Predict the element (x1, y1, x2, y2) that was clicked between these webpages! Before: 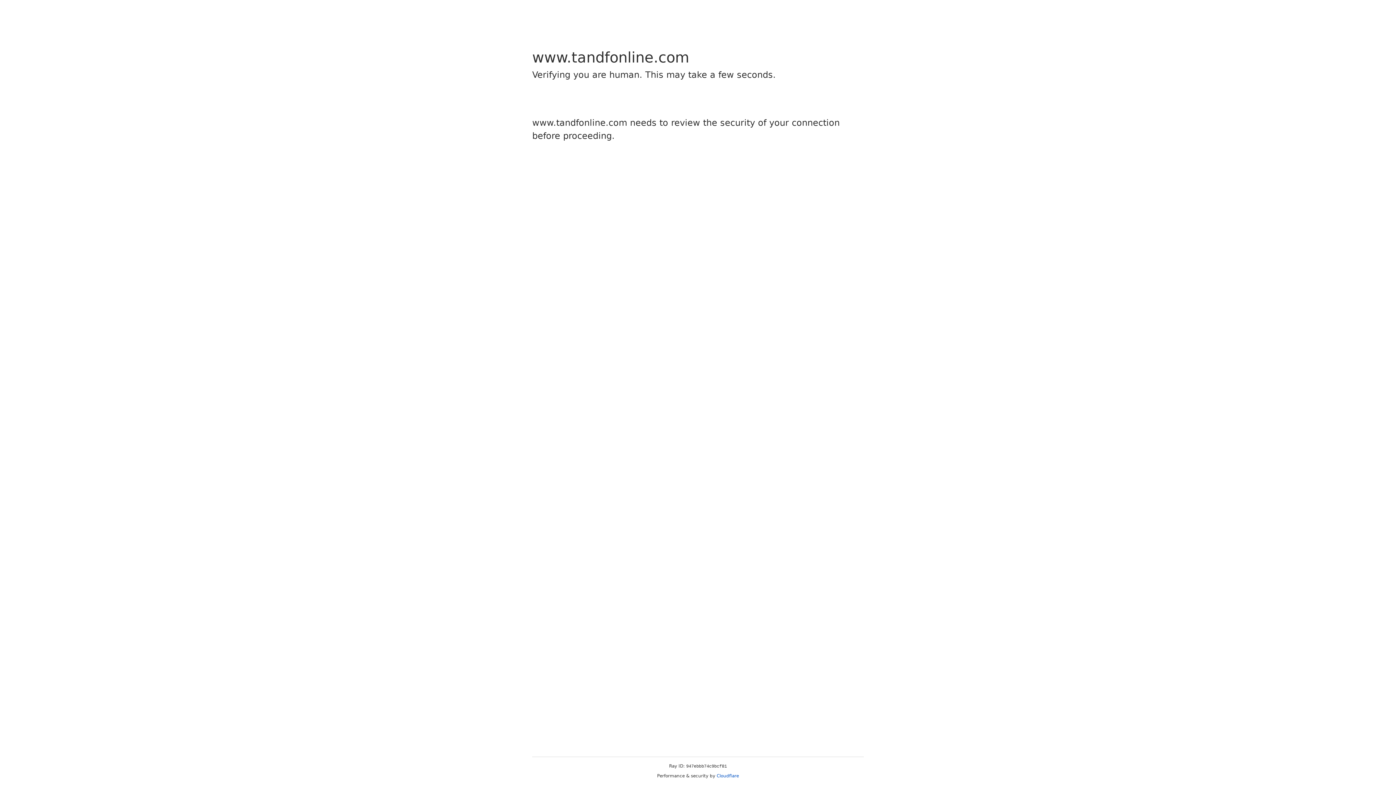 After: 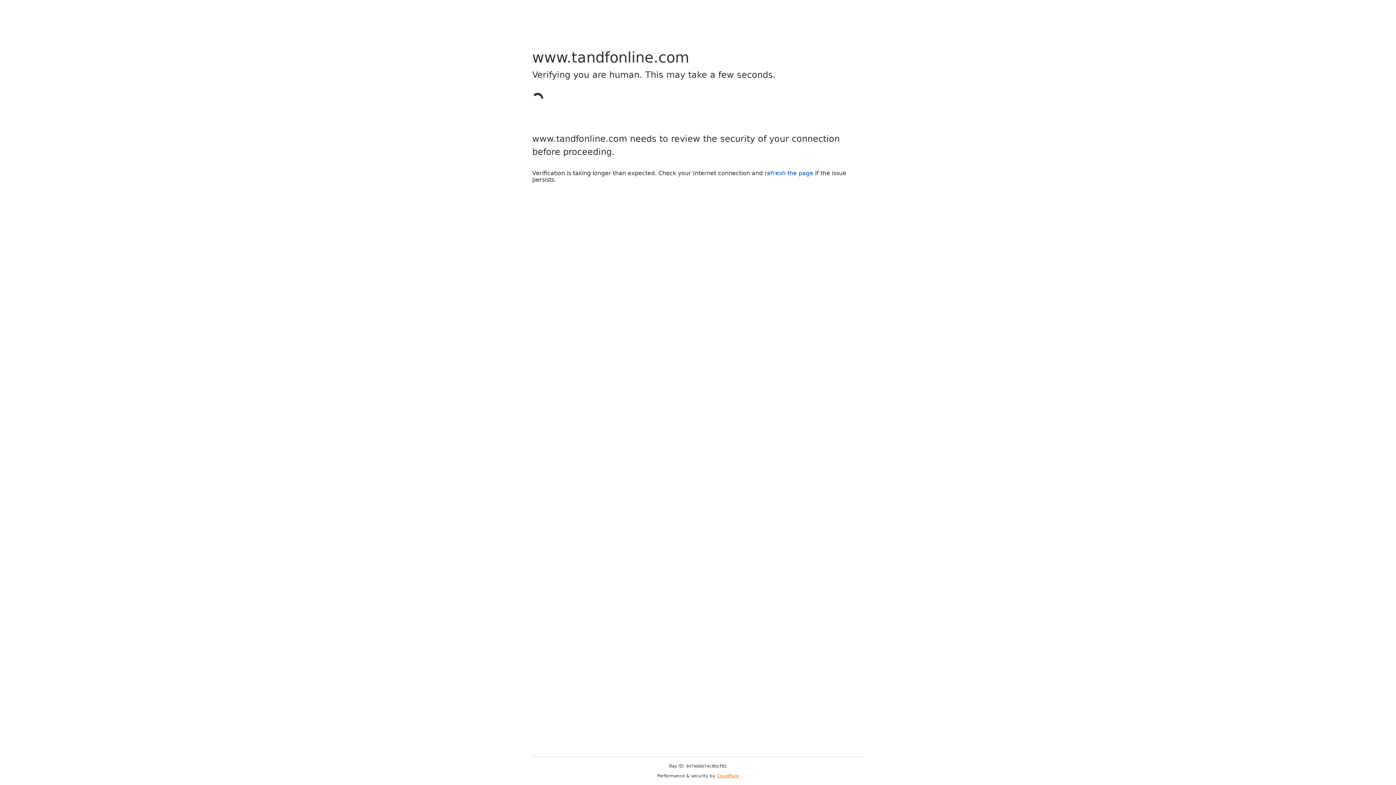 Action: bbox: (716, 773, 739, 778) label: Cloudflare